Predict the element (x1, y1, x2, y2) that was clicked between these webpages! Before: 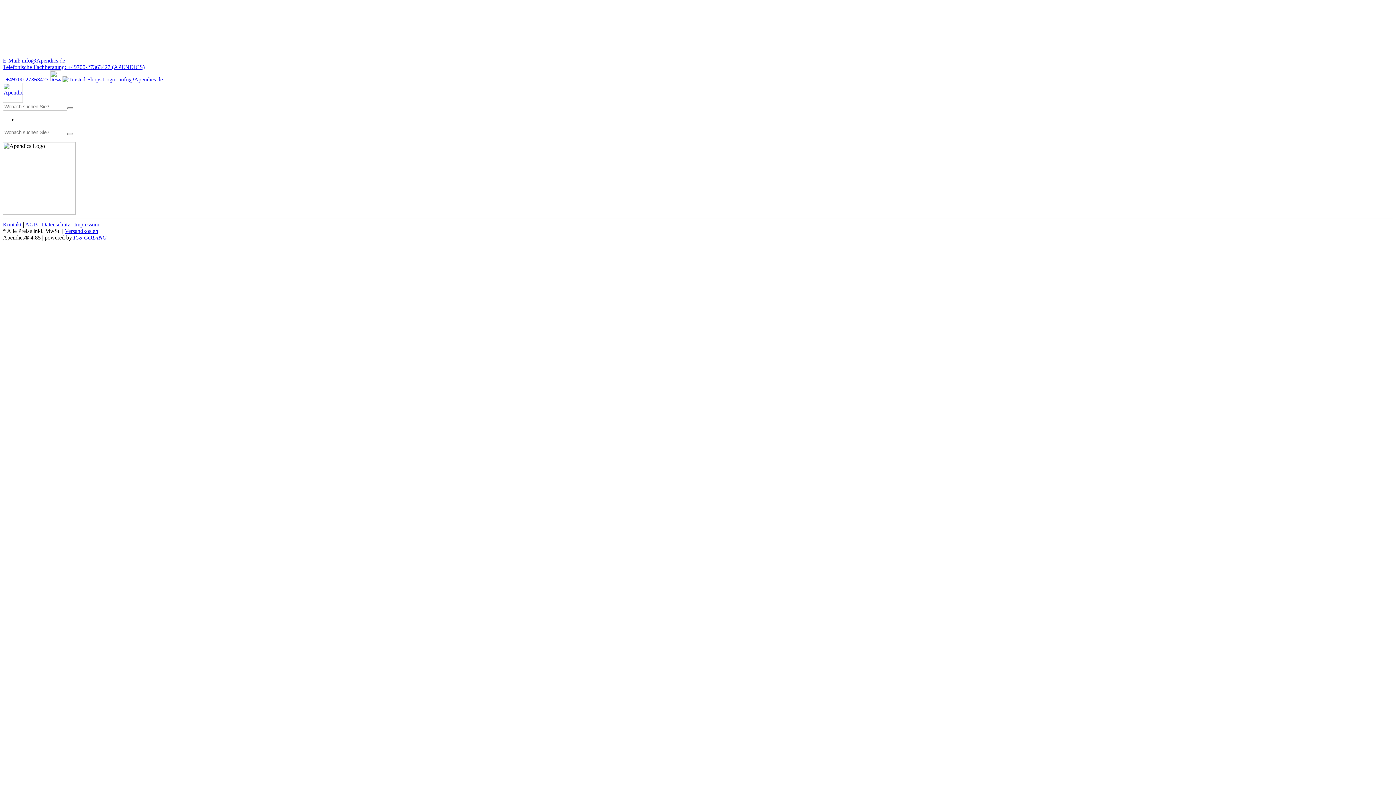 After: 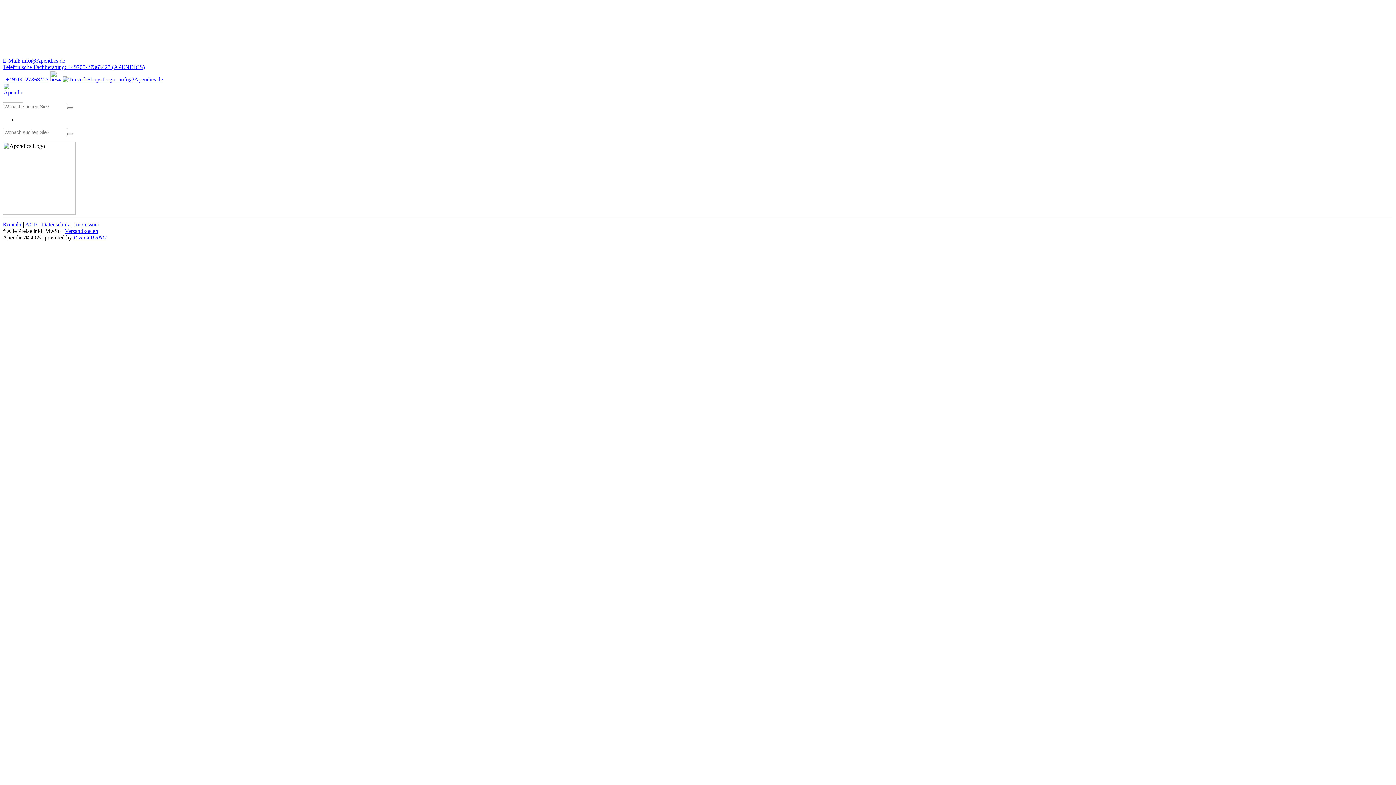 Action: label:   +49700-27363427 bbox: (2, 76, 48, 82)